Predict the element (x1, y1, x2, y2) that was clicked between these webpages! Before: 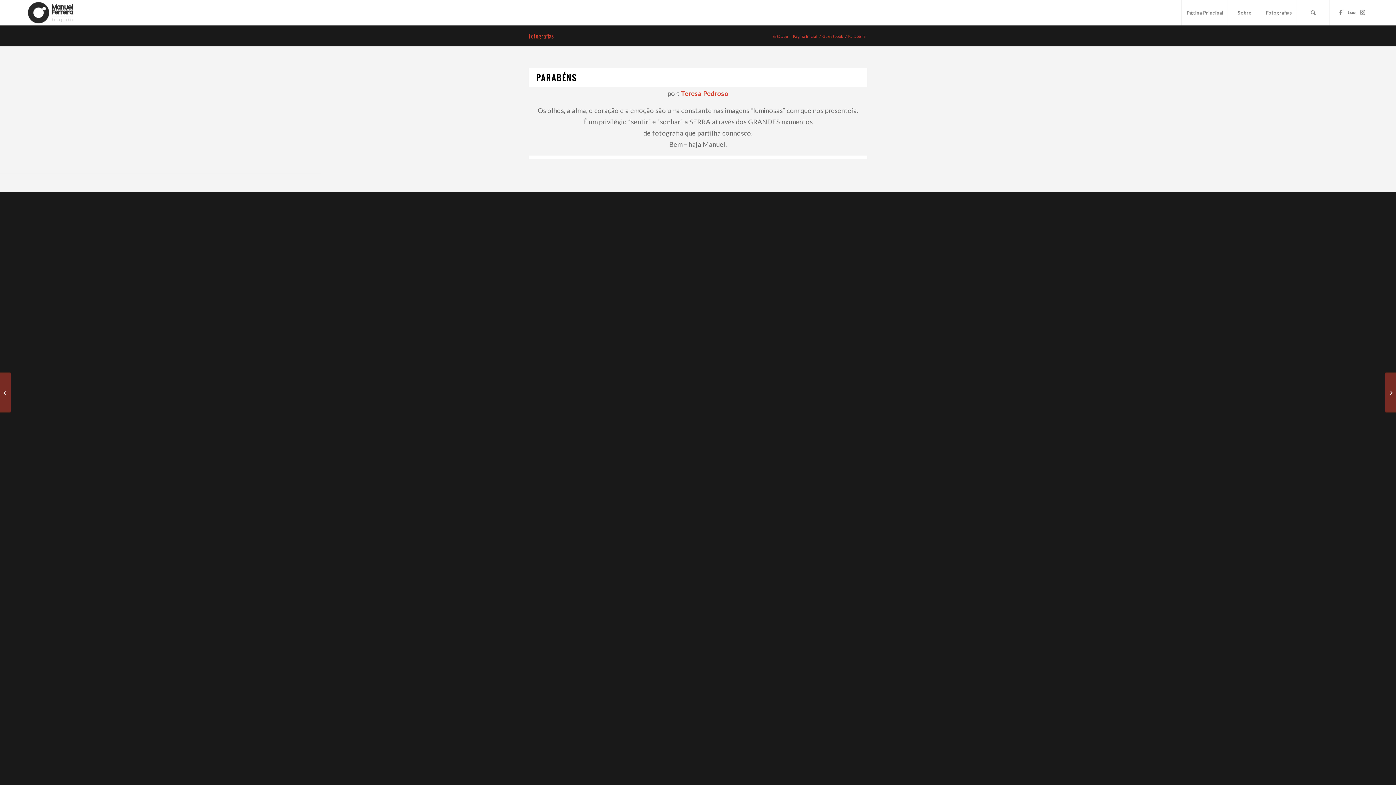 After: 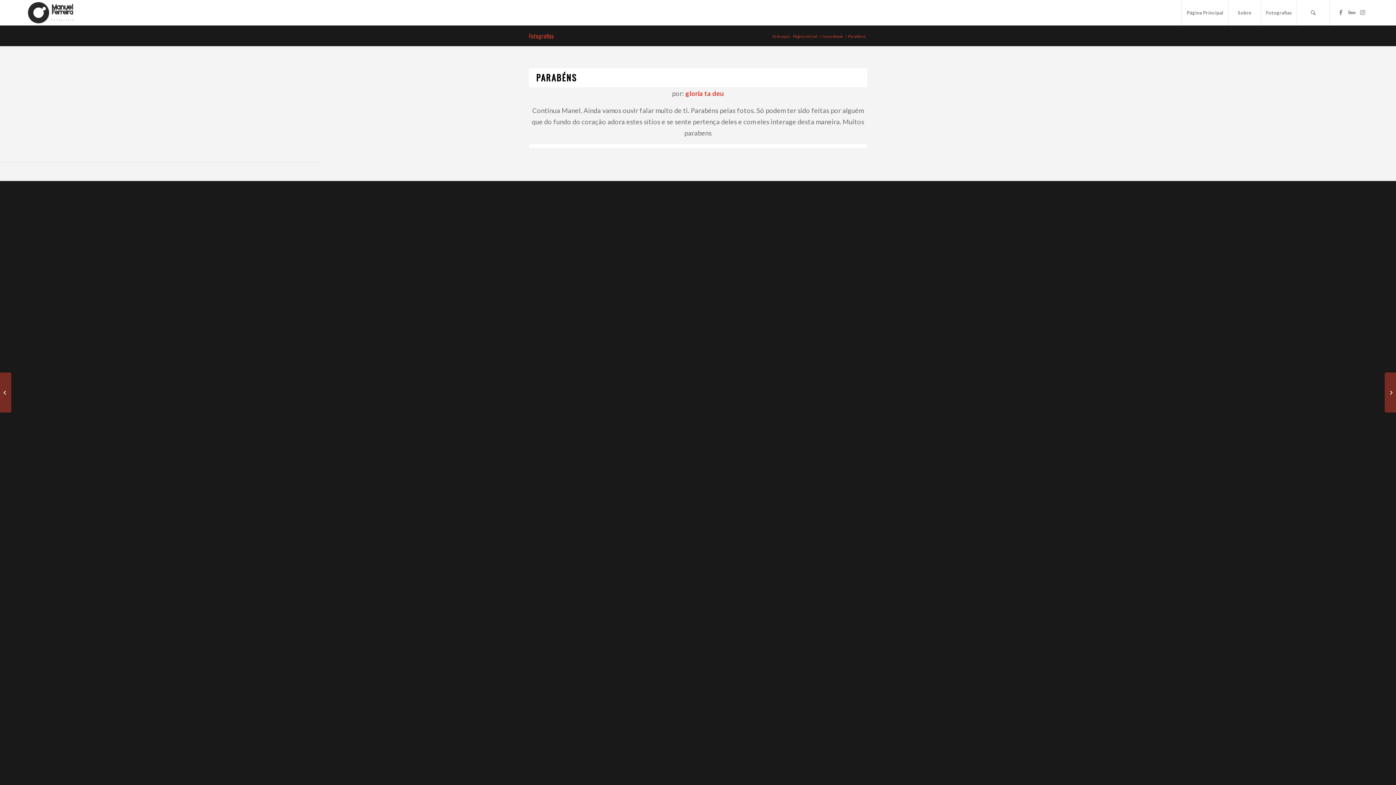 Action: label: Parabéns bbox: (1385, 372, 1396, 412)